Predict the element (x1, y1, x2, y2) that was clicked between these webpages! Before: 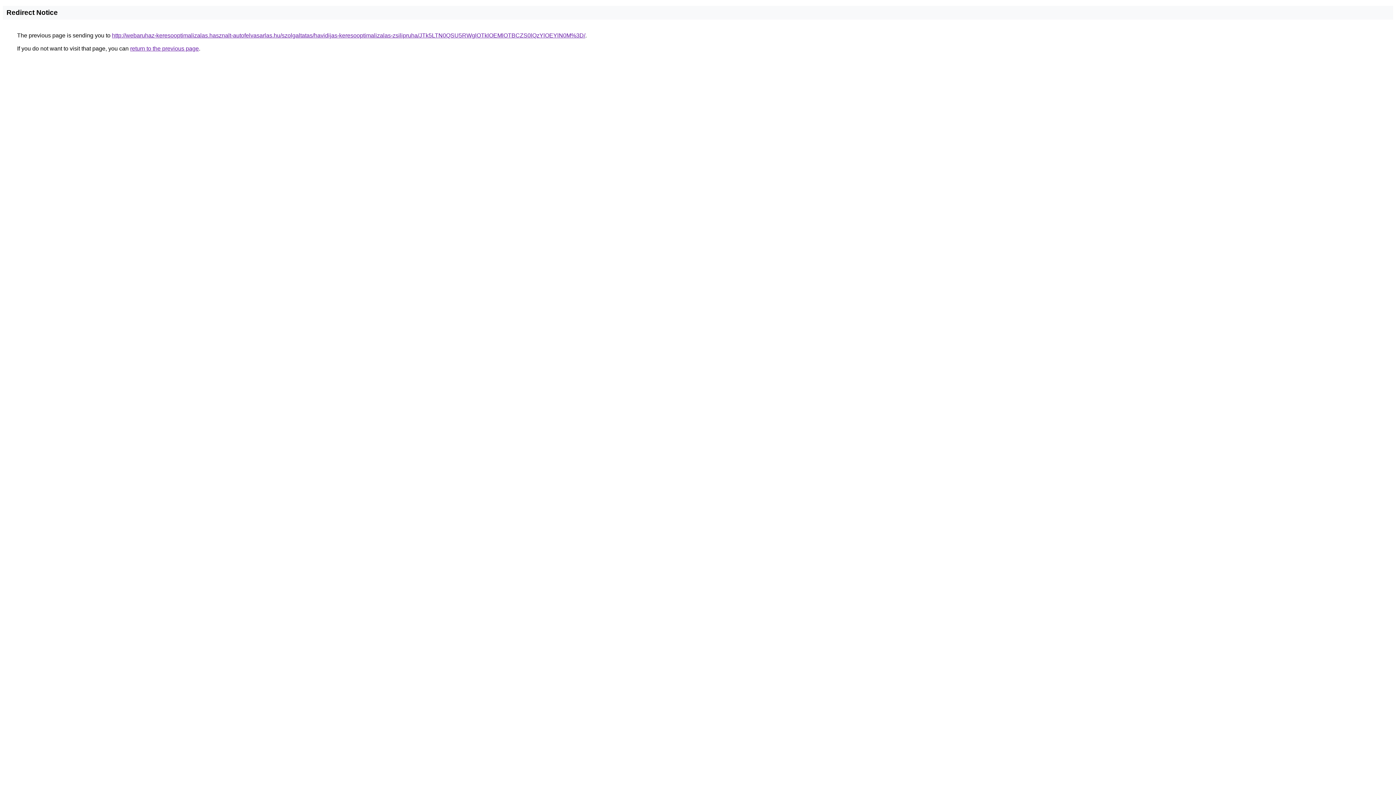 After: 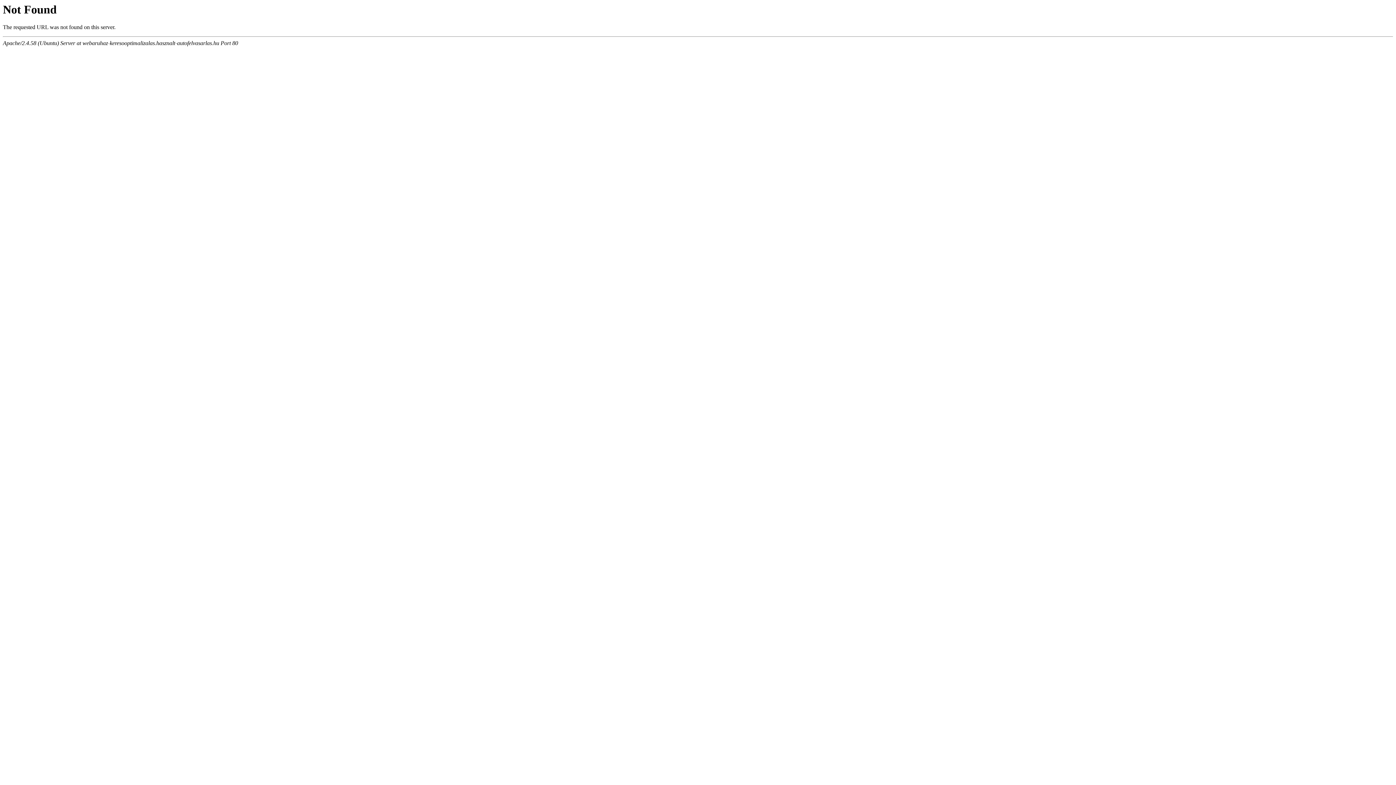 Action: label: http://webaruhaz-keresooptimalizalas.hasznalt-autofelvasarlas.hu/szolgaltatas/havidijas-keresooptimalizalas-zsilipruha/JTk5LTN0QSU5RWglOTklOEMlOTBCZS0lQzYlOEYlN0M%3D/ bbox: (112, 32, 585, 38)